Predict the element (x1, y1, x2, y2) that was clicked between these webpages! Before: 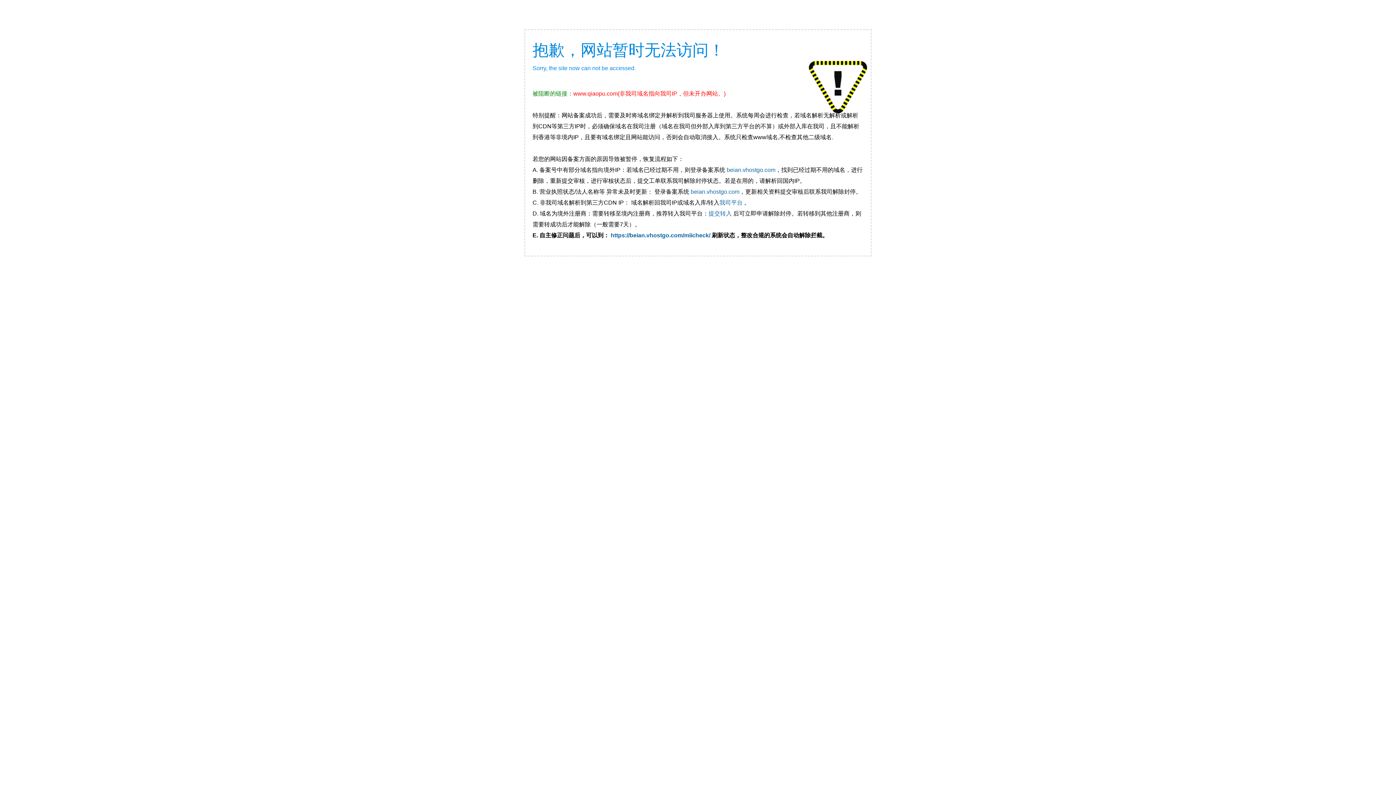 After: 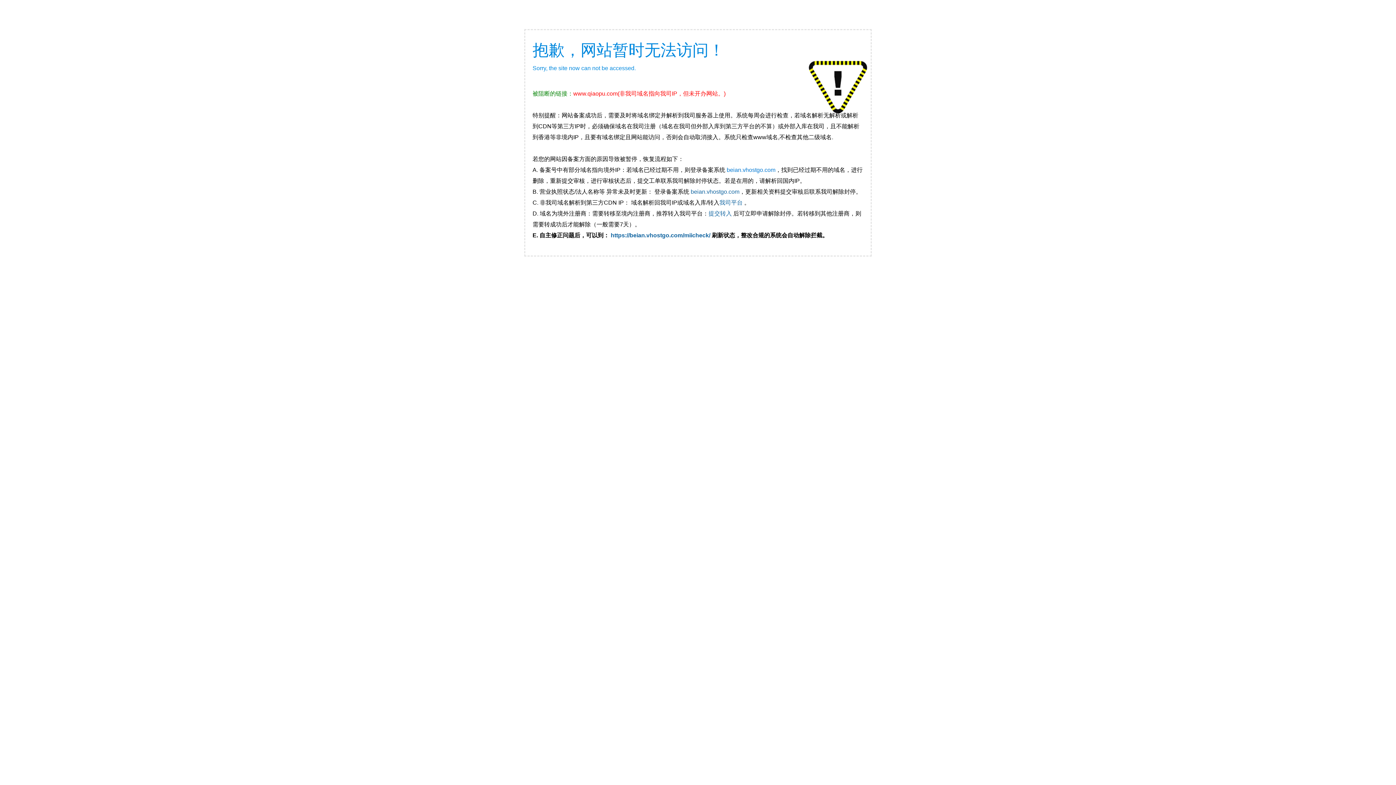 Action: bbox: (726, 166, 775, 173) label: beian.vhostgo.com